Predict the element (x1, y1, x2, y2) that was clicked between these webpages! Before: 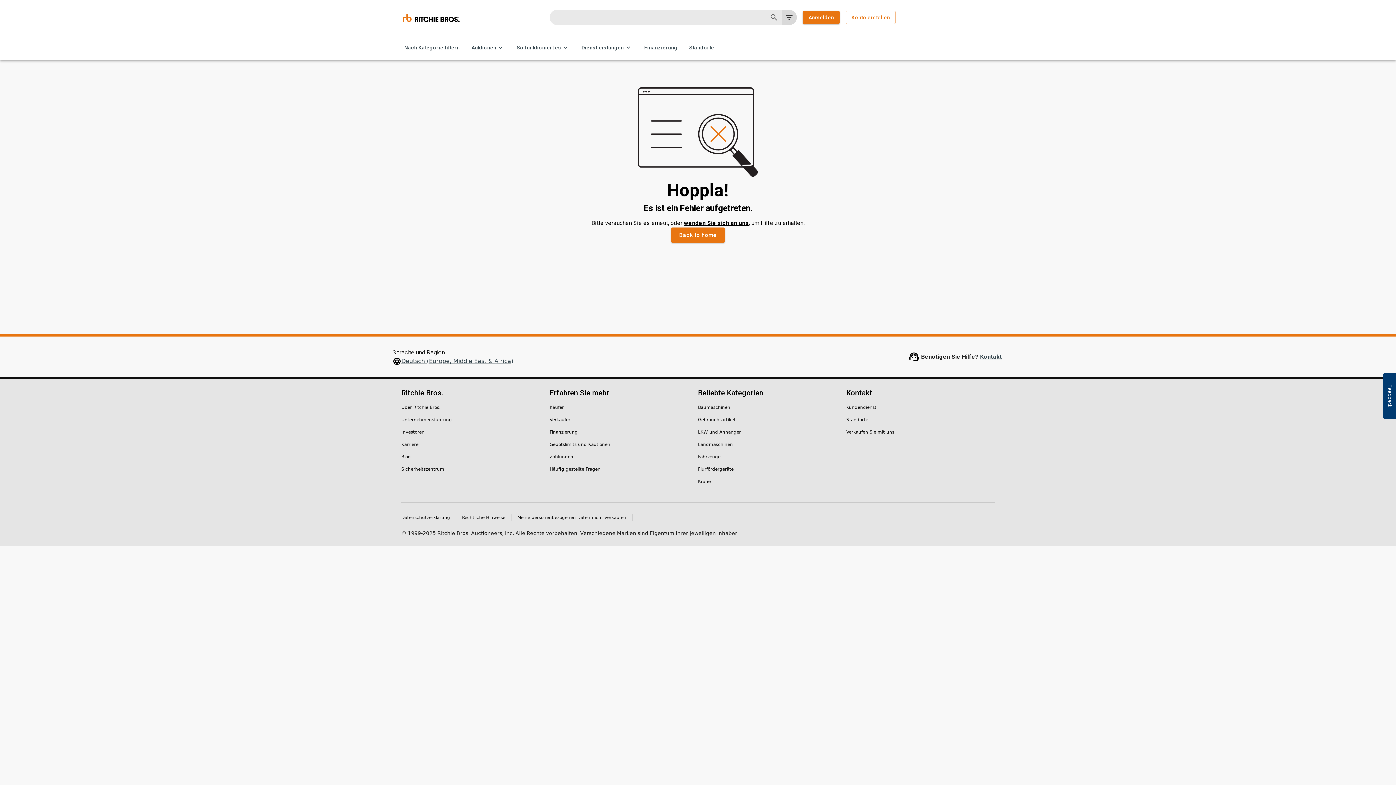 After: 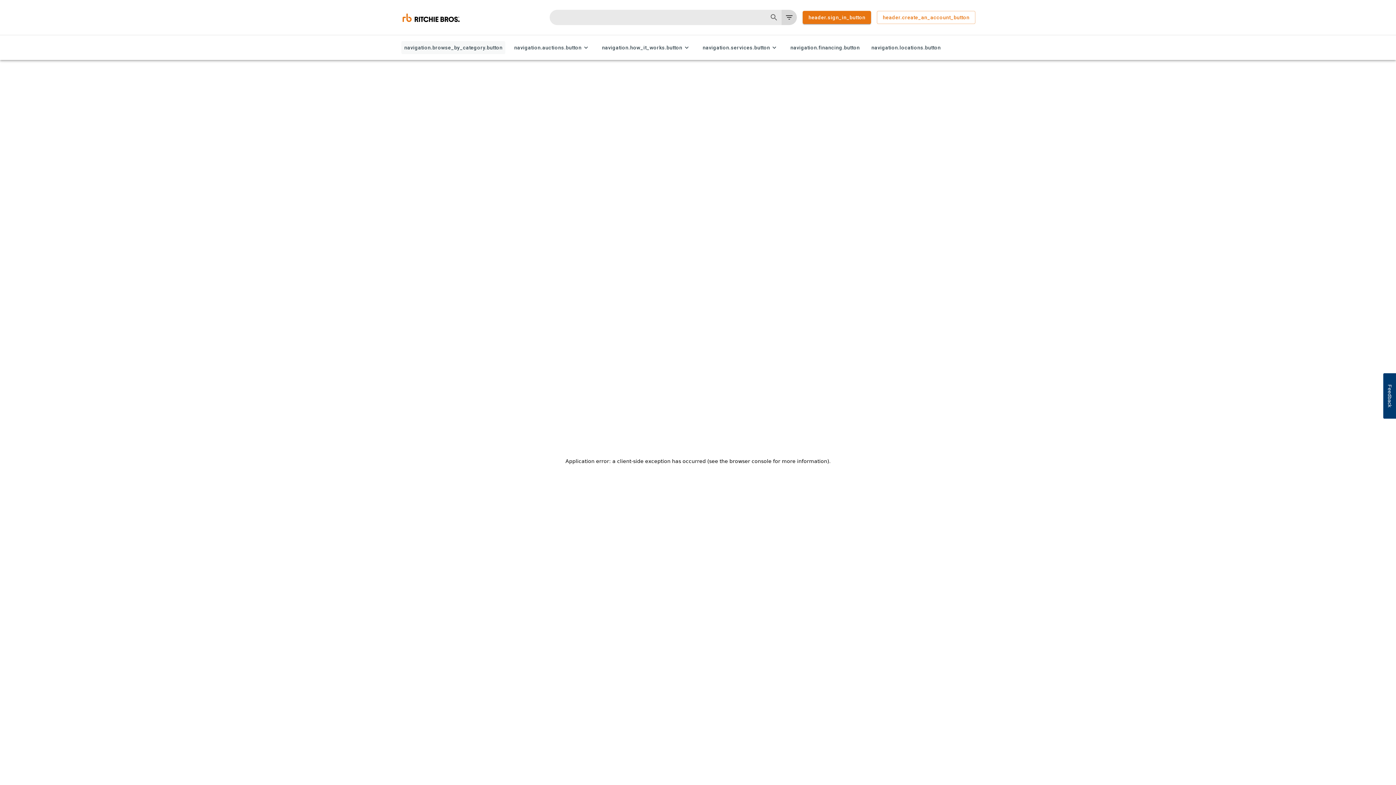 Action: label: Nach Kategorie filtern bbox: (401, 41, 462, 54)